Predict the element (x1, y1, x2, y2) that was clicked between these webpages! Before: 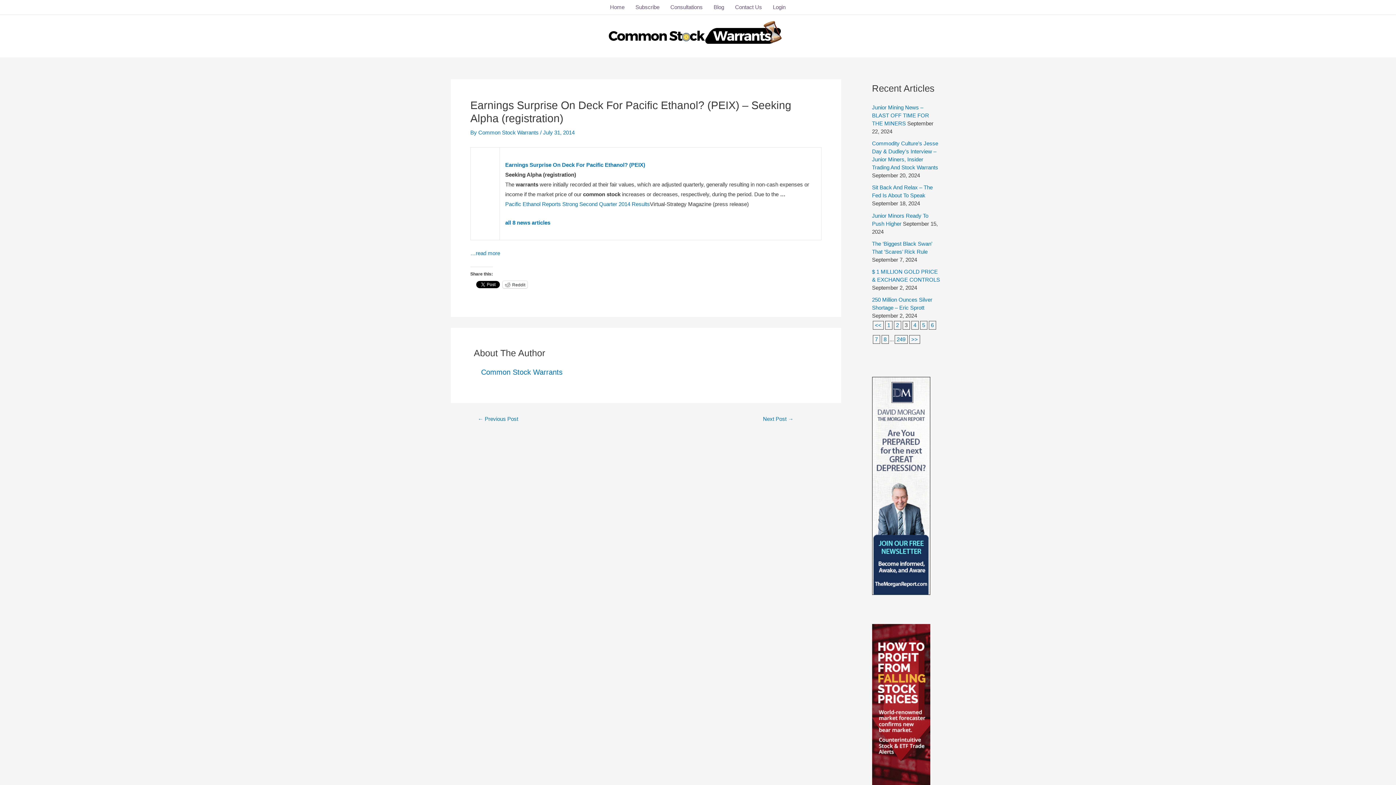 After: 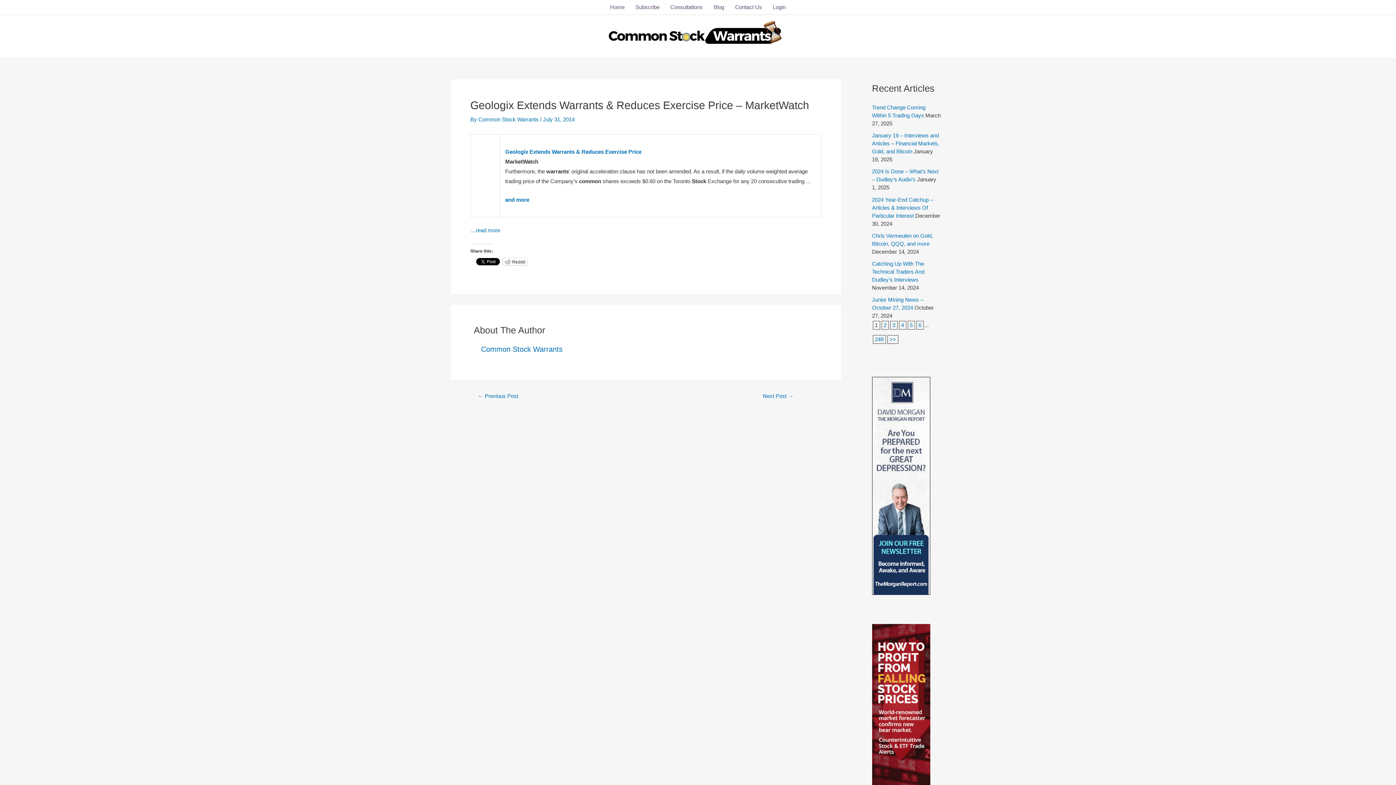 Action: label: ← Previous Post bbox: (469, 416, 526, 421)